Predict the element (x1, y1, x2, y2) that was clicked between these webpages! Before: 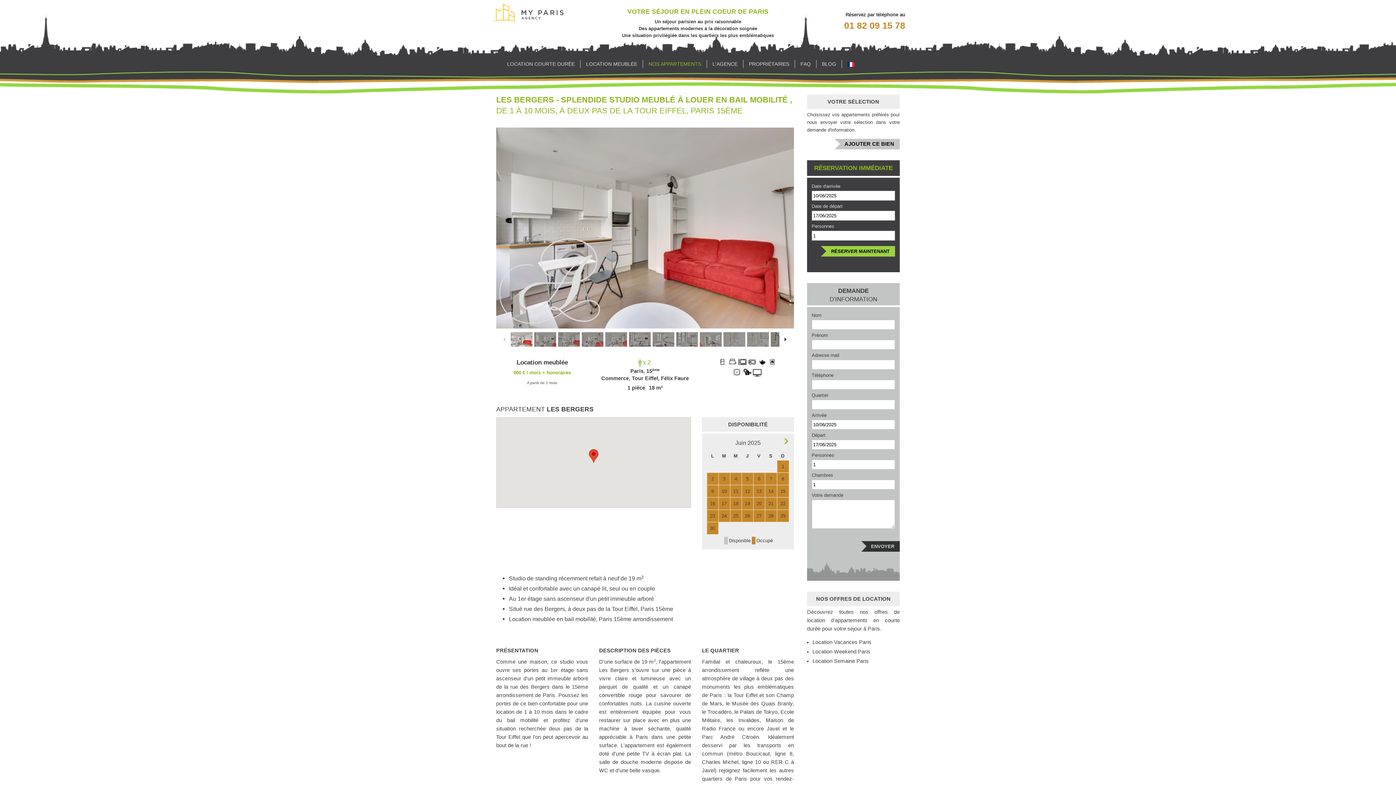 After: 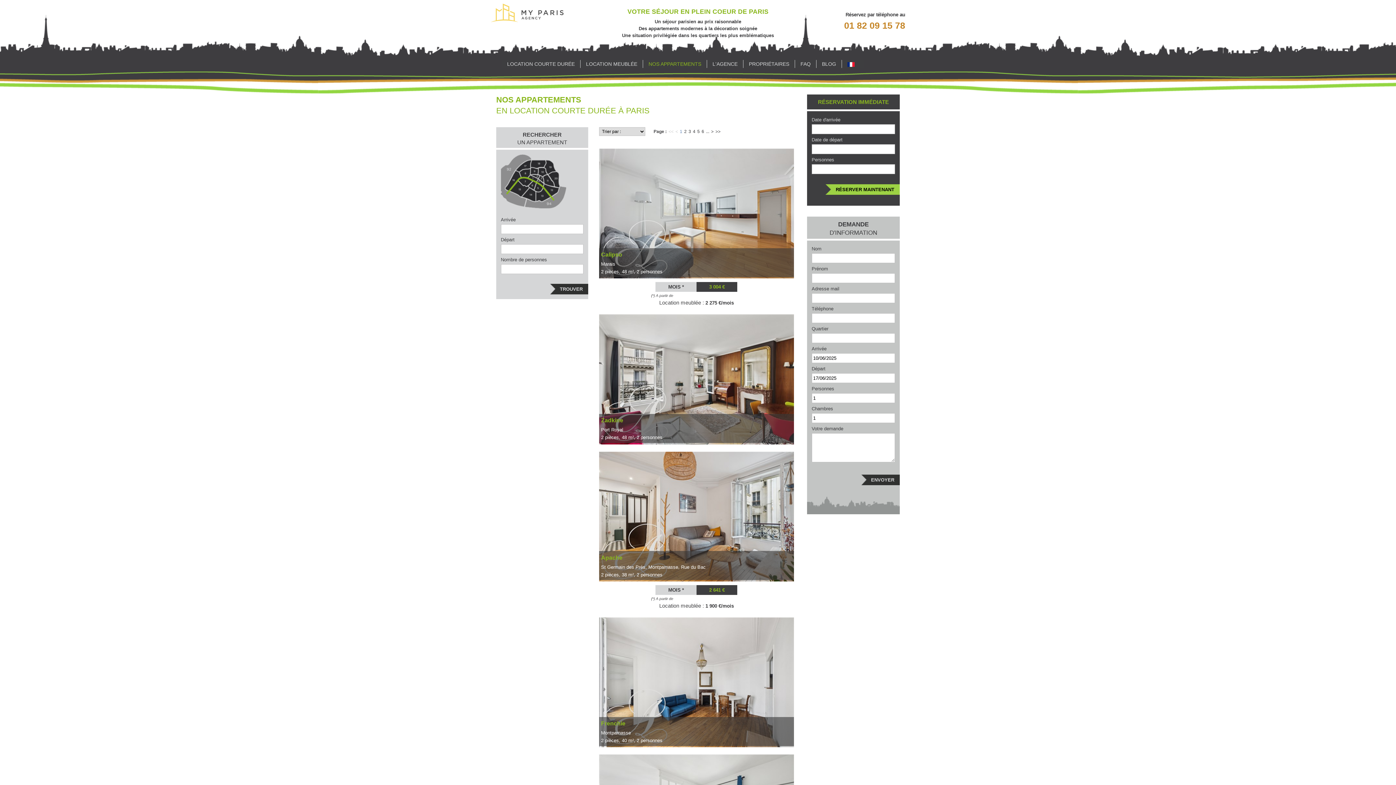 Action: bbox: (648, 60, 701, 68) label: NOS APPARTEMENTS